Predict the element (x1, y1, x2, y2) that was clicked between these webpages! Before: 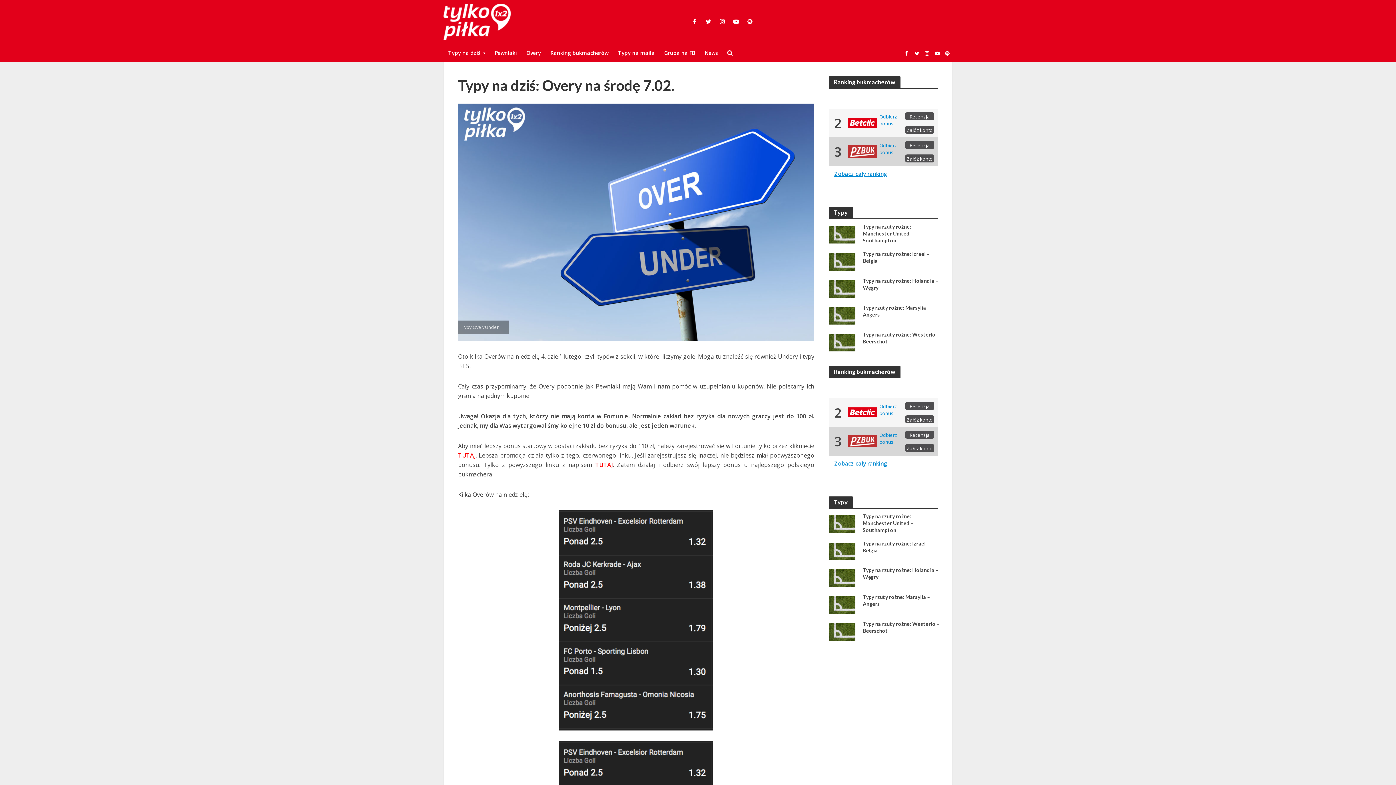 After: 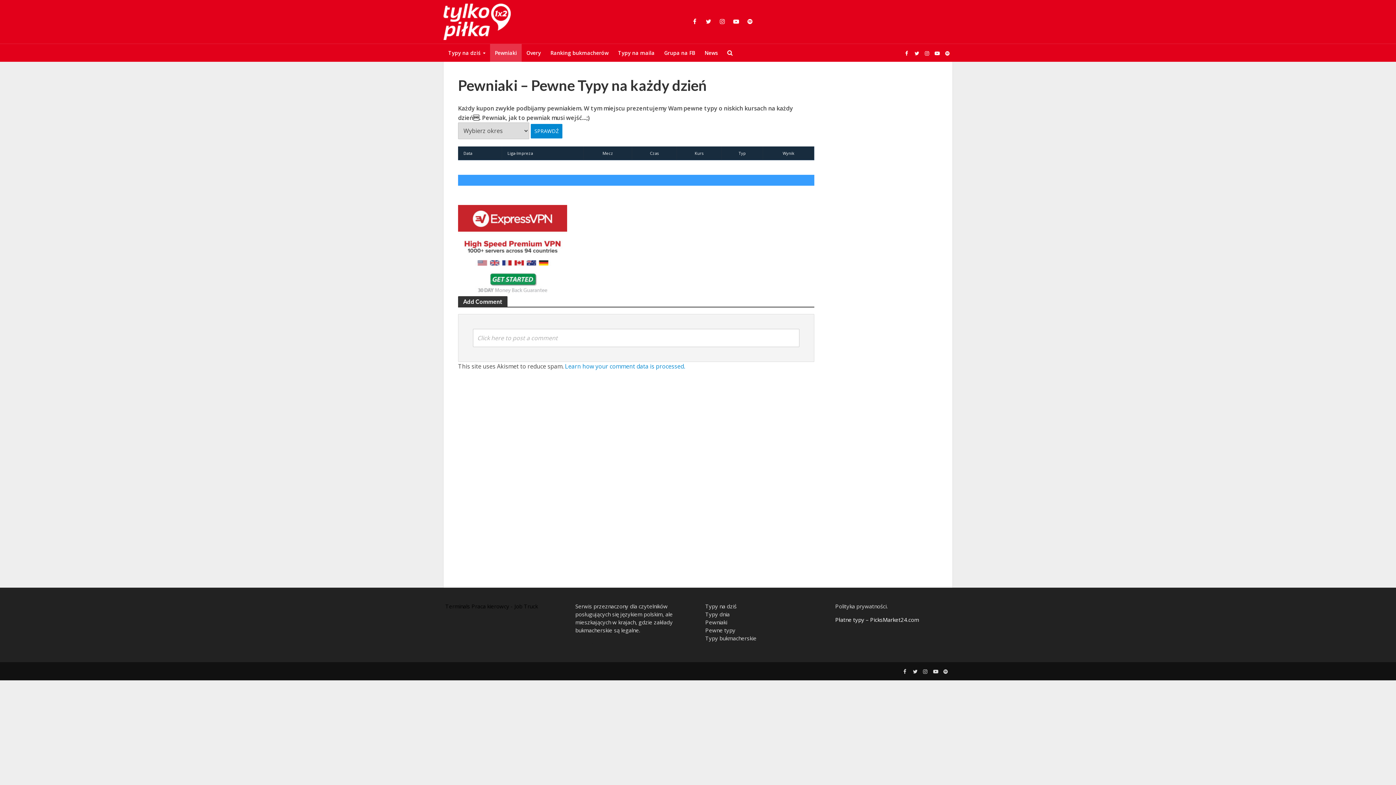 Action: label: Pewniaki bbox: (490, 44, 521, 62)